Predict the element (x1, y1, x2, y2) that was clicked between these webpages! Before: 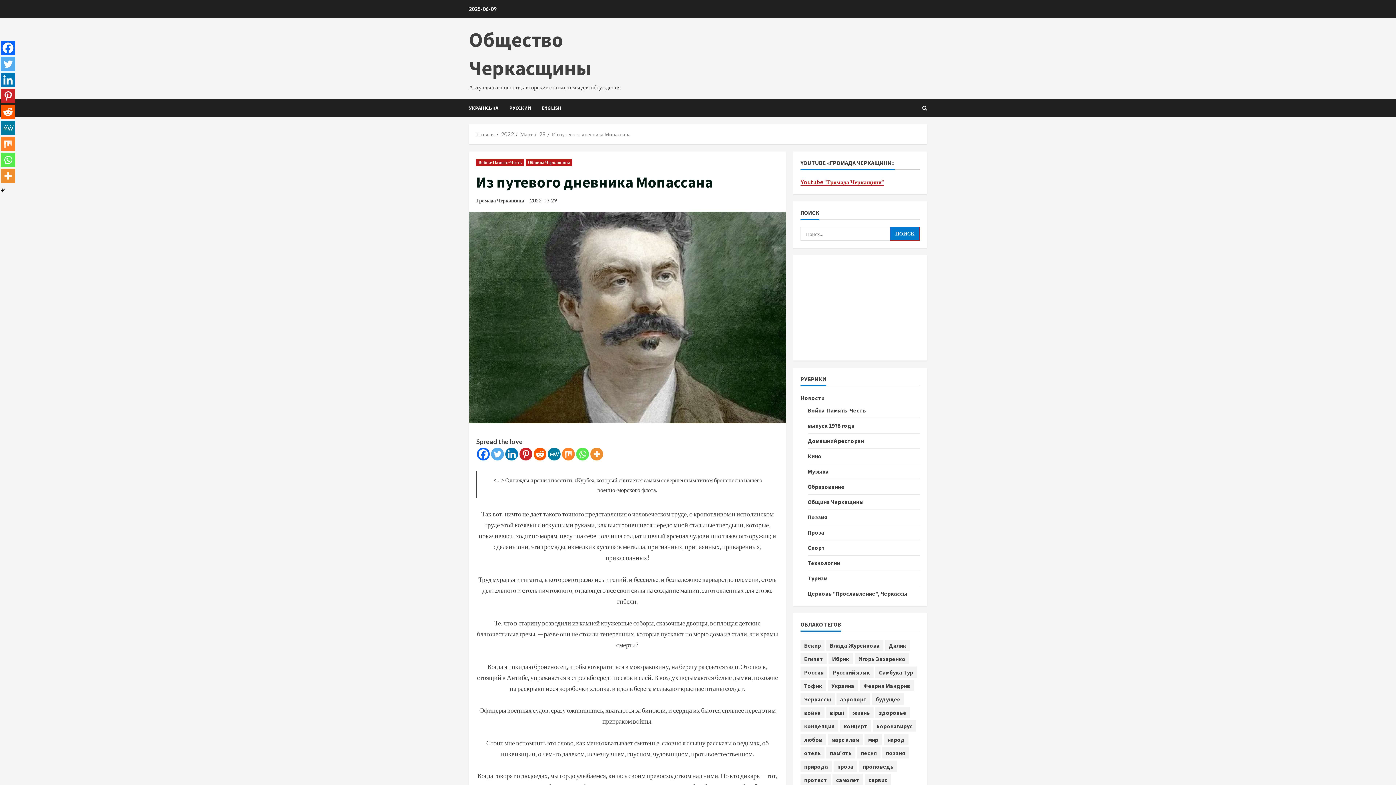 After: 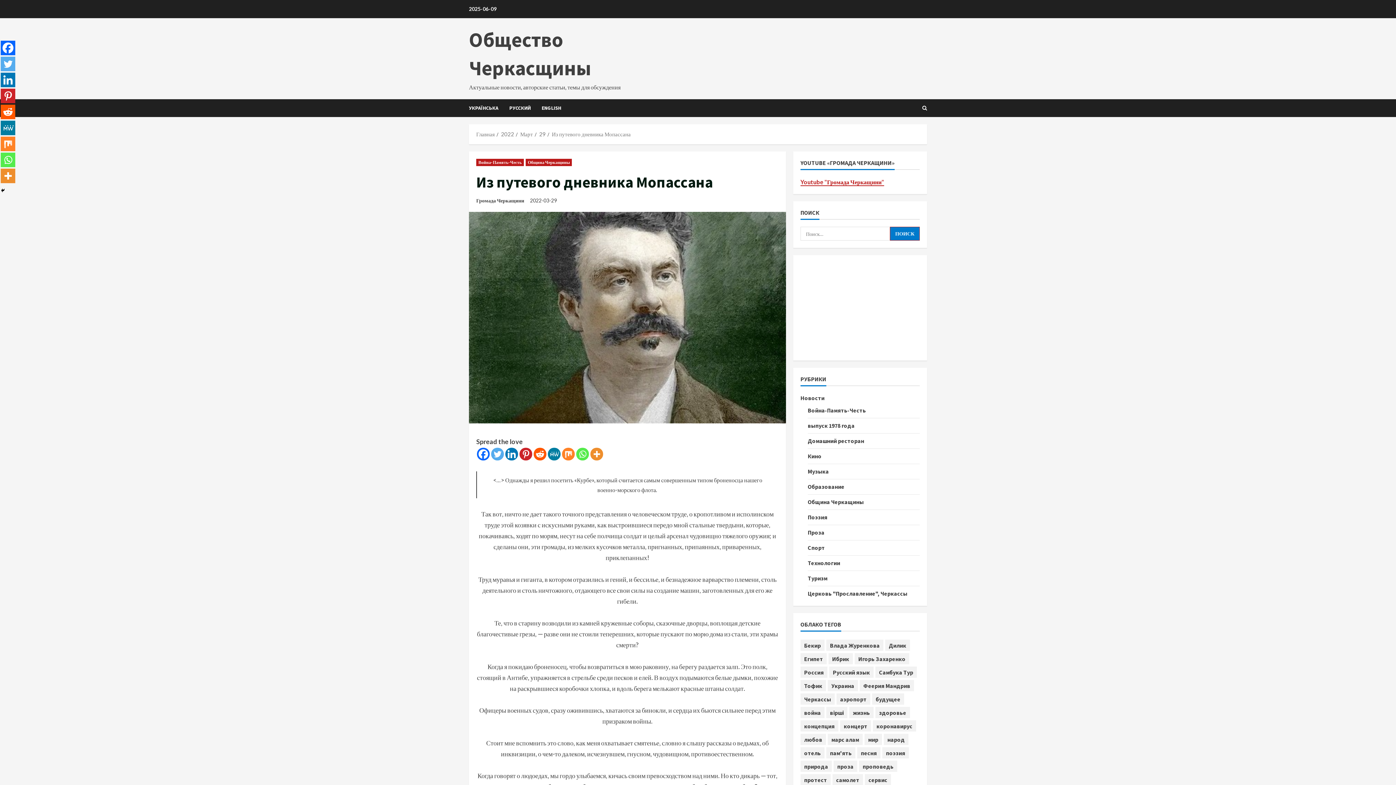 Action: label: Mix bbox: (562, 447, 574, 460)